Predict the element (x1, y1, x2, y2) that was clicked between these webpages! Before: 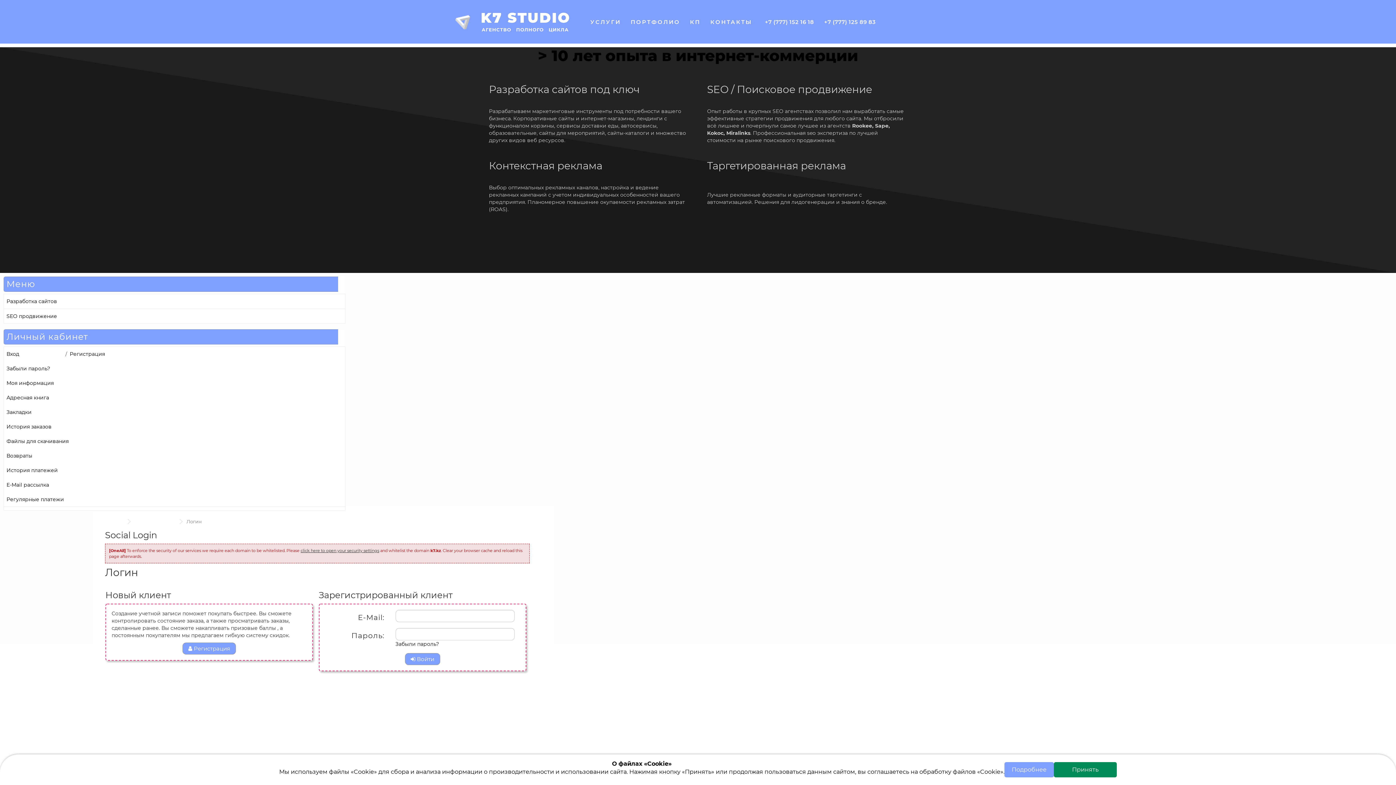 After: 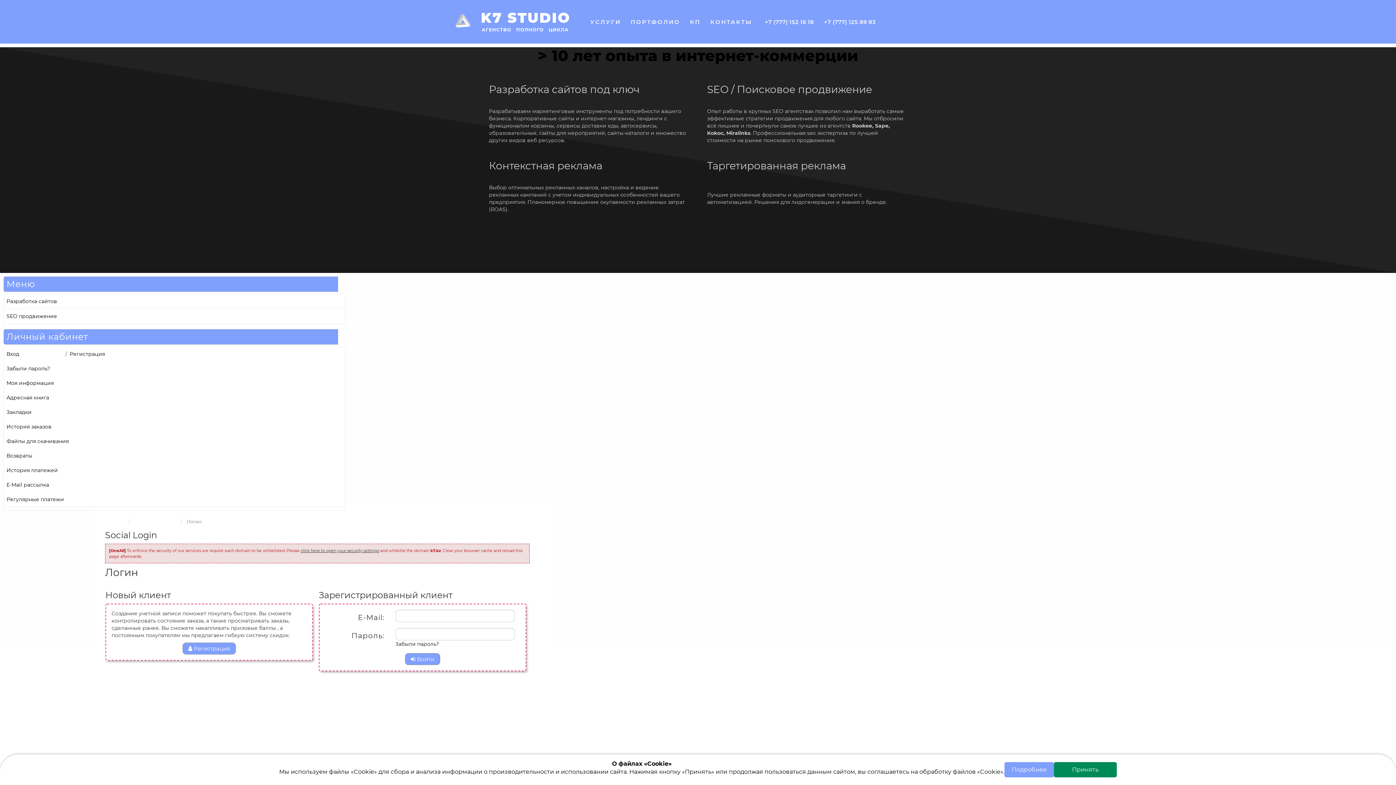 Action: bbox: (4, 477, 345, 492) label: E-Mail рассылка